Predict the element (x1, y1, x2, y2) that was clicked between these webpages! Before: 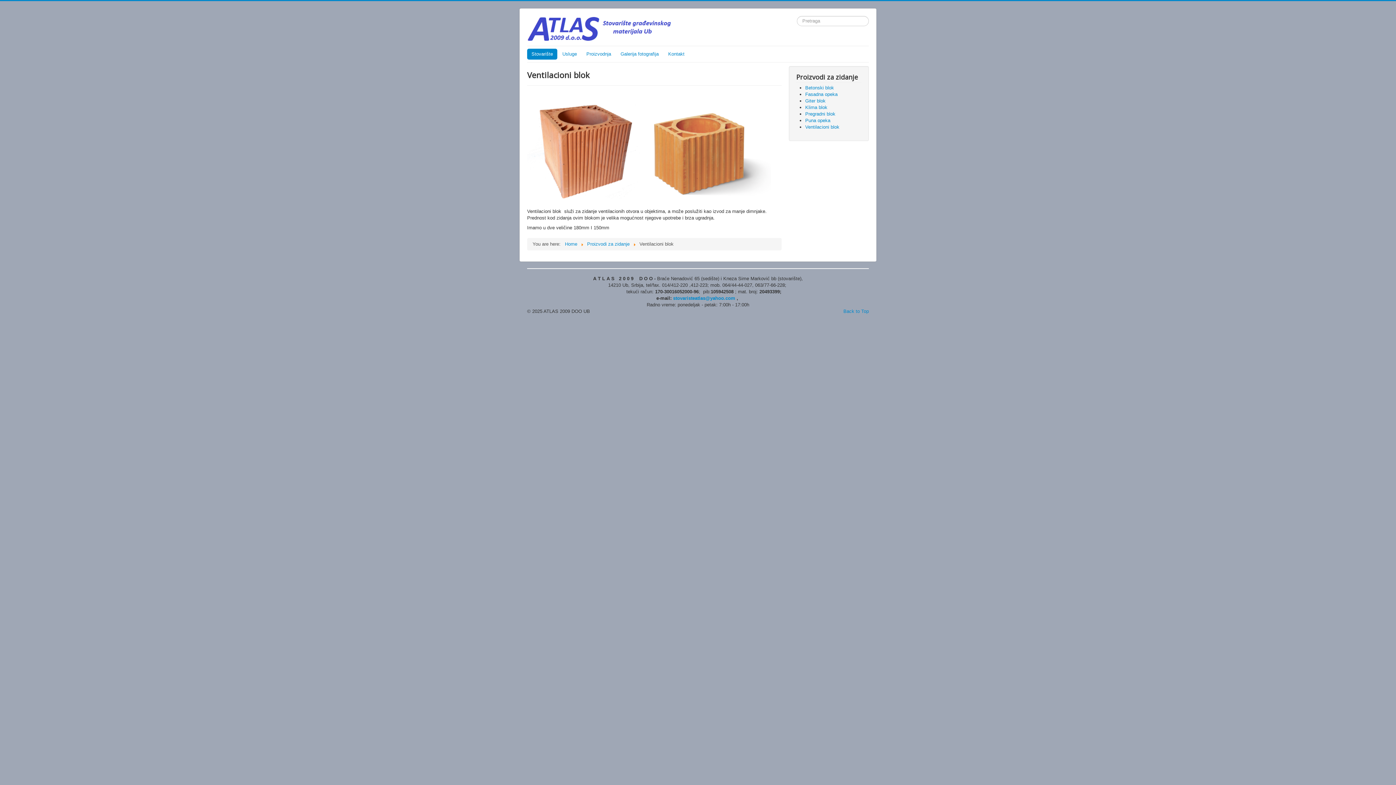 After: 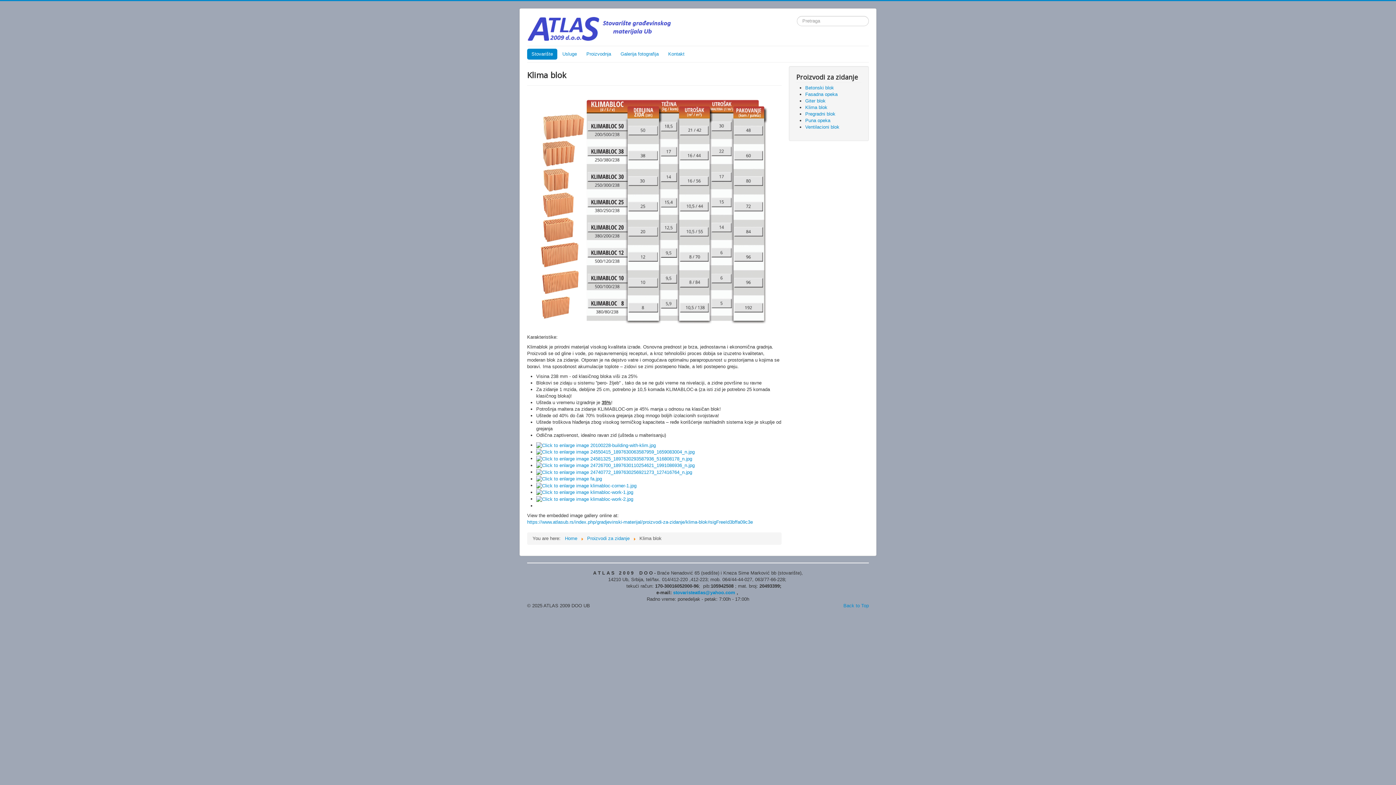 Action: label: Klima blok bbox: (805, 104, 827, 110)